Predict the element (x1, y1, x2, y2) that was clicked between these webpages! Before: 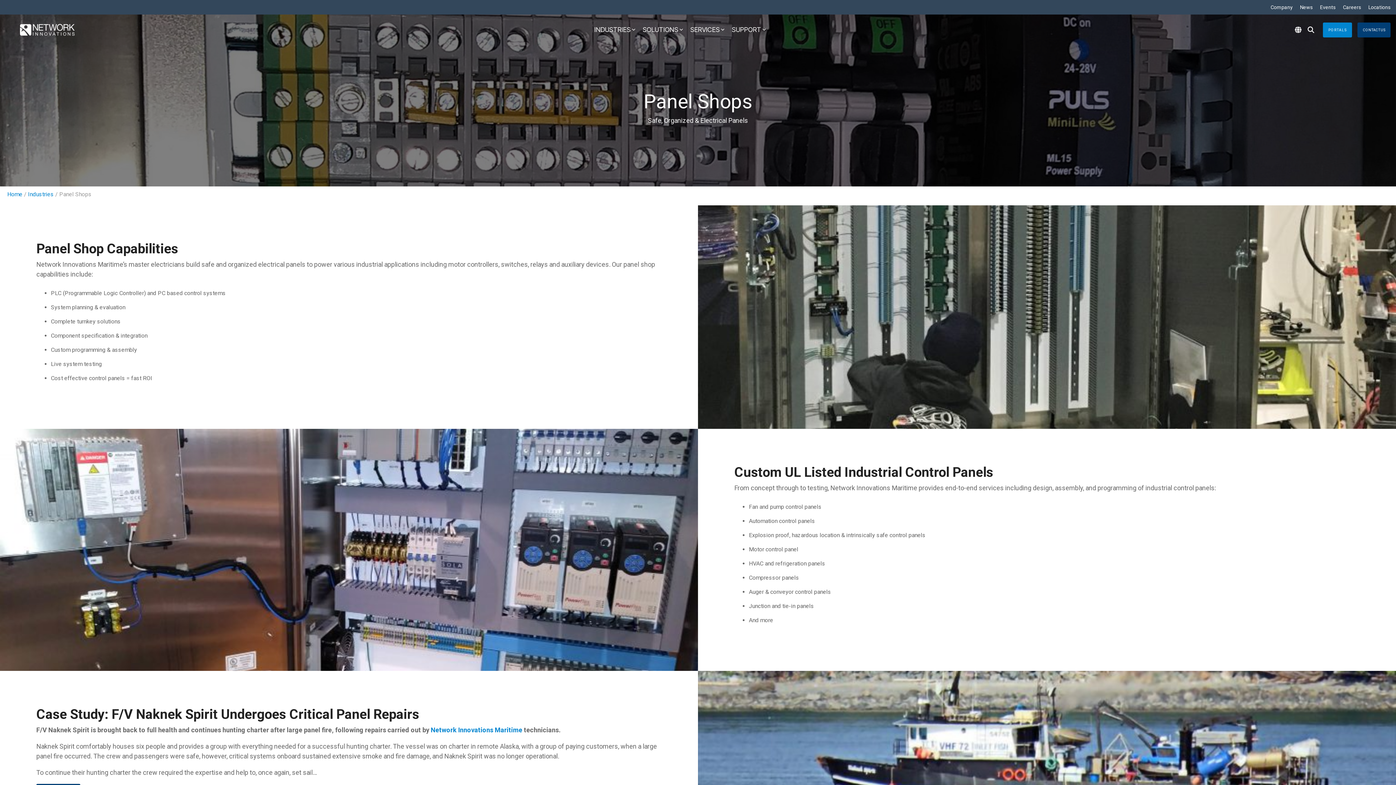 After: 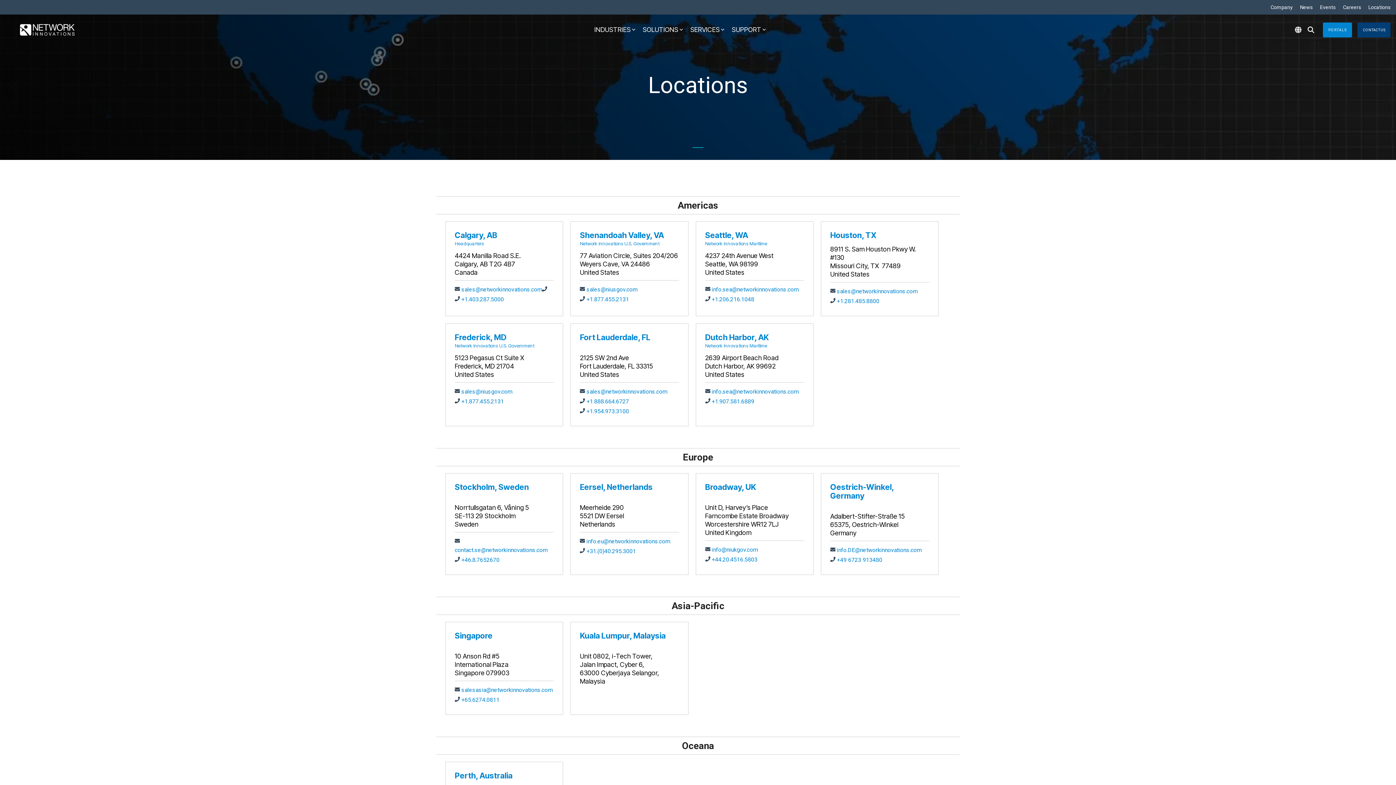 Action: bbox: (1361, 1, 1390, 13) label: Locations